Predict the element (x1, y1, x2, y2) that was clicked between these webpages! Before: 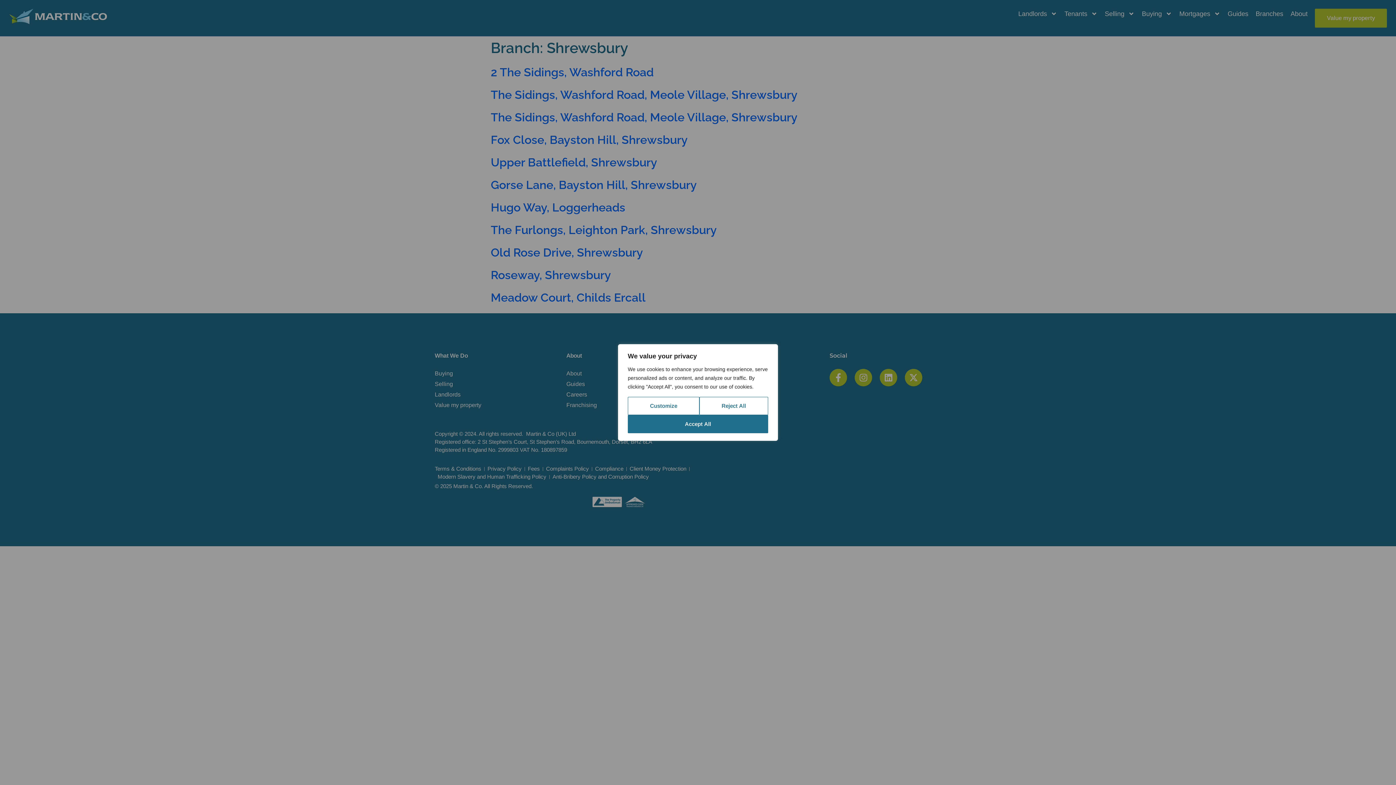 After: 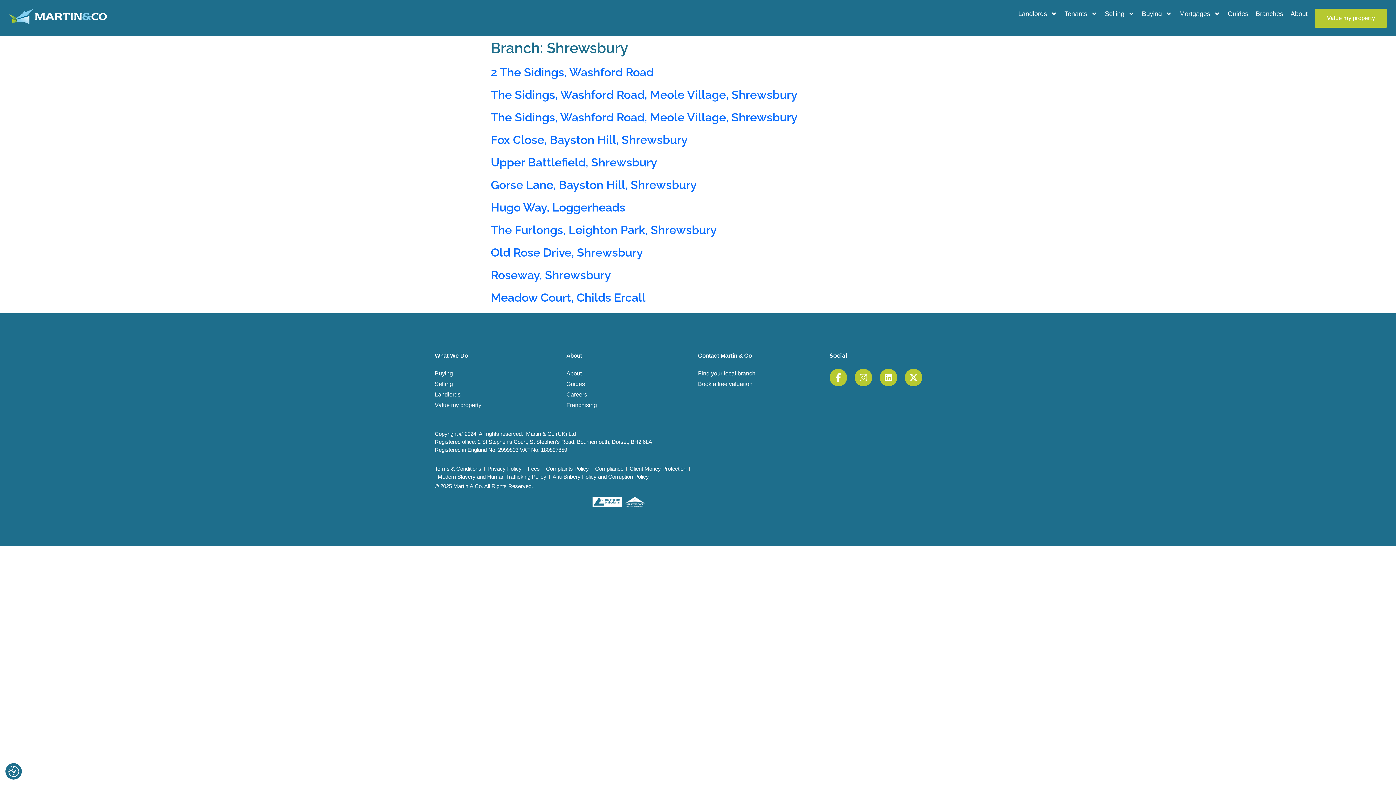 Action: label: Reject All bbox: (699, 397, 768, 415)